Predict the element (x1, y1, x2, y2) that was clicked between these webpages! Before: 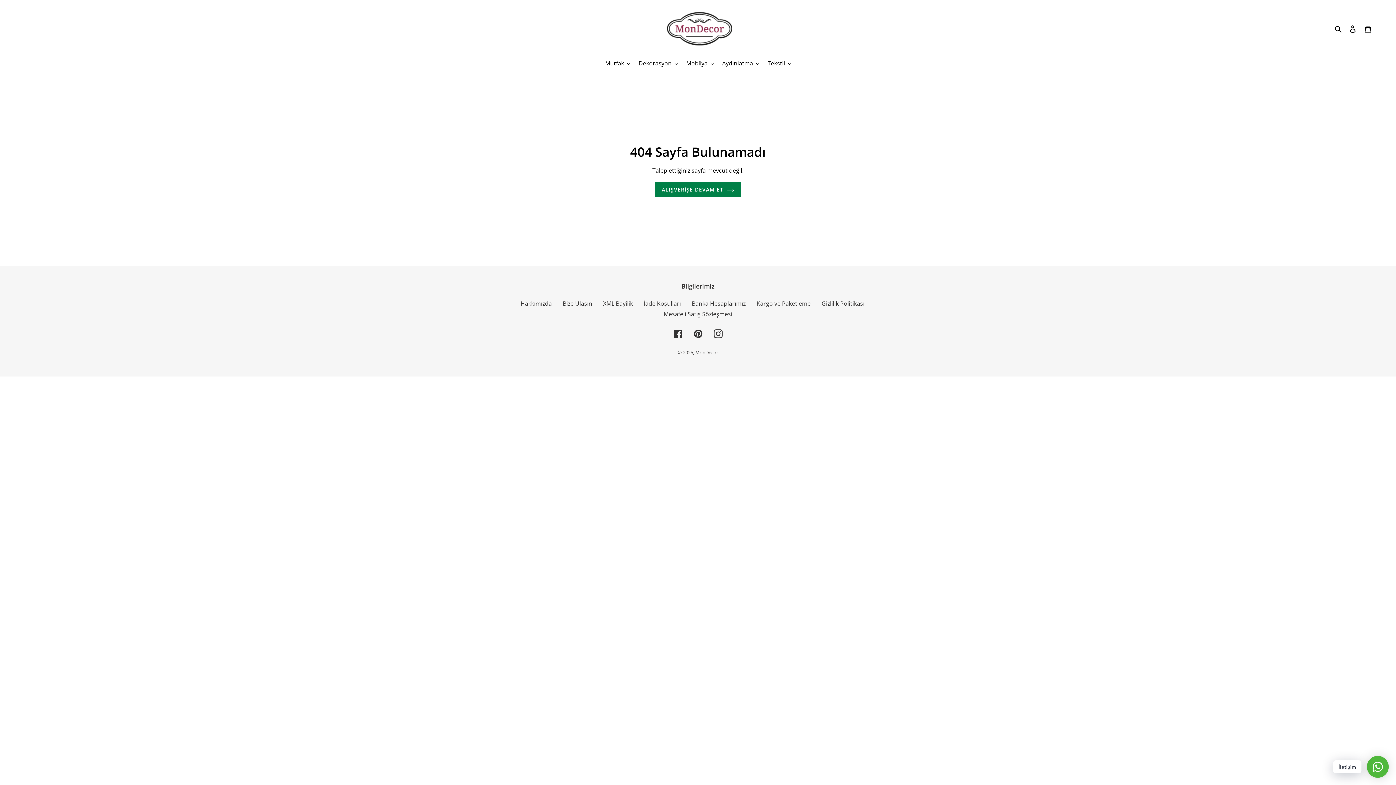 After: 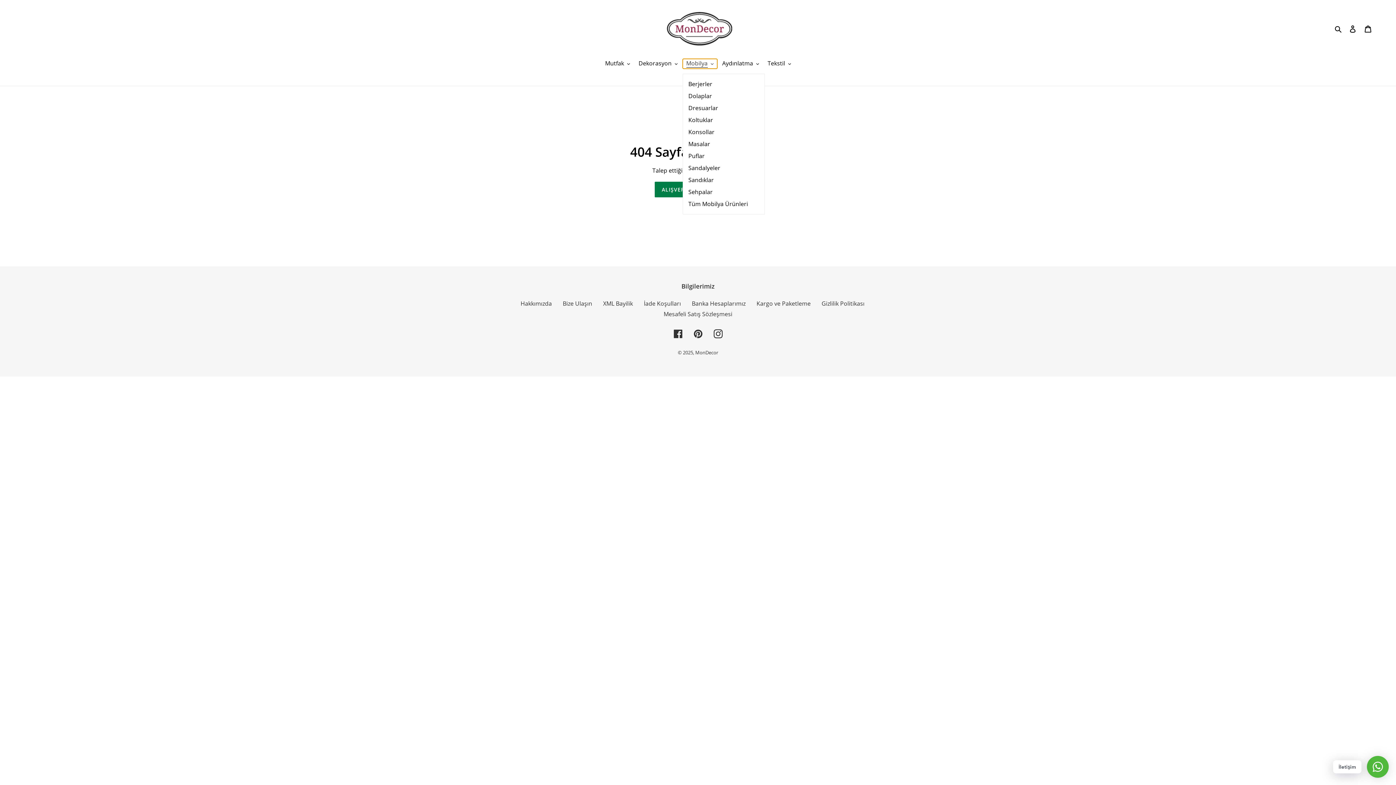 Action: bbox: (682, 58, 717, 68) label: Mobilya